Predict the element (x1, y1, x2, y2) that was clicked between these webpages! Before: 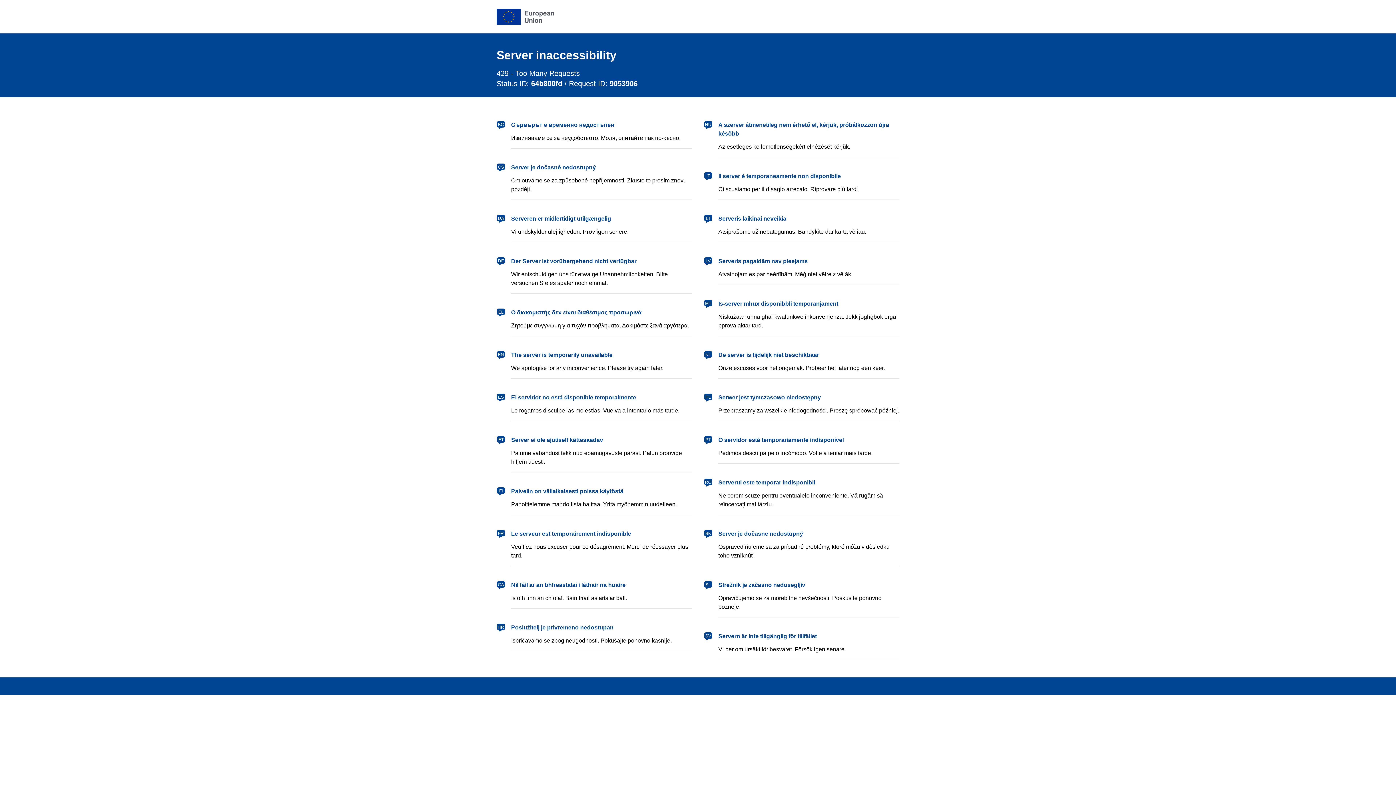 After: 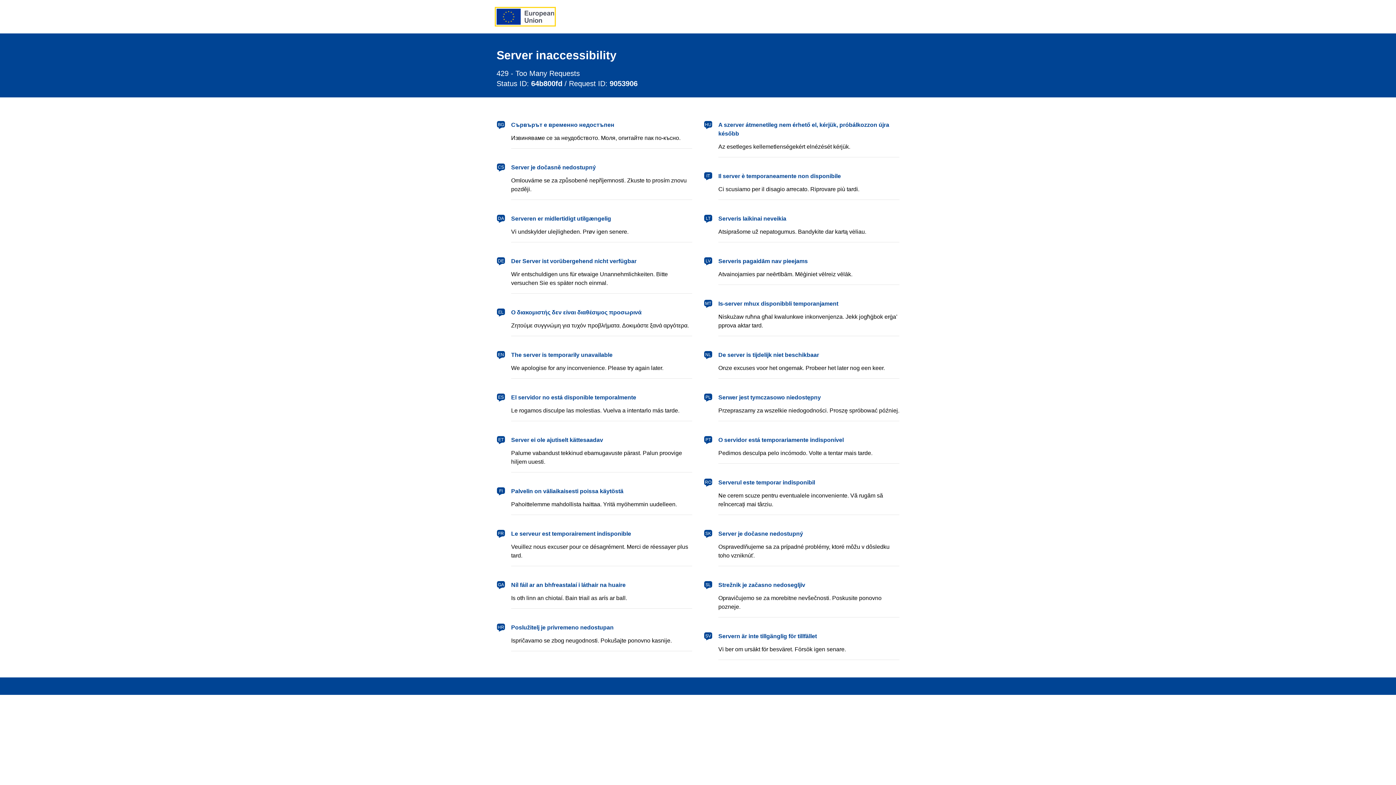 Action: label: European Union bbox: (496, 8, 554, 24)